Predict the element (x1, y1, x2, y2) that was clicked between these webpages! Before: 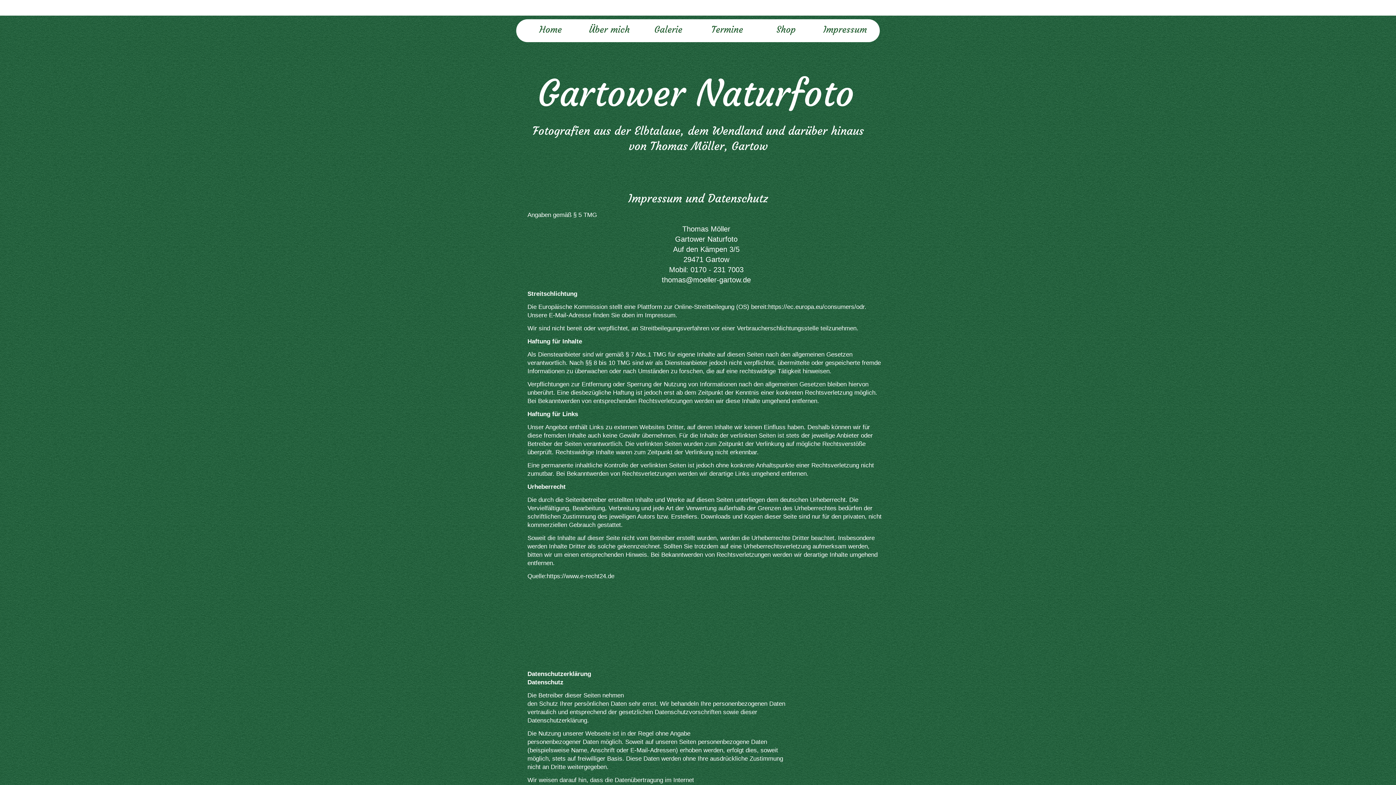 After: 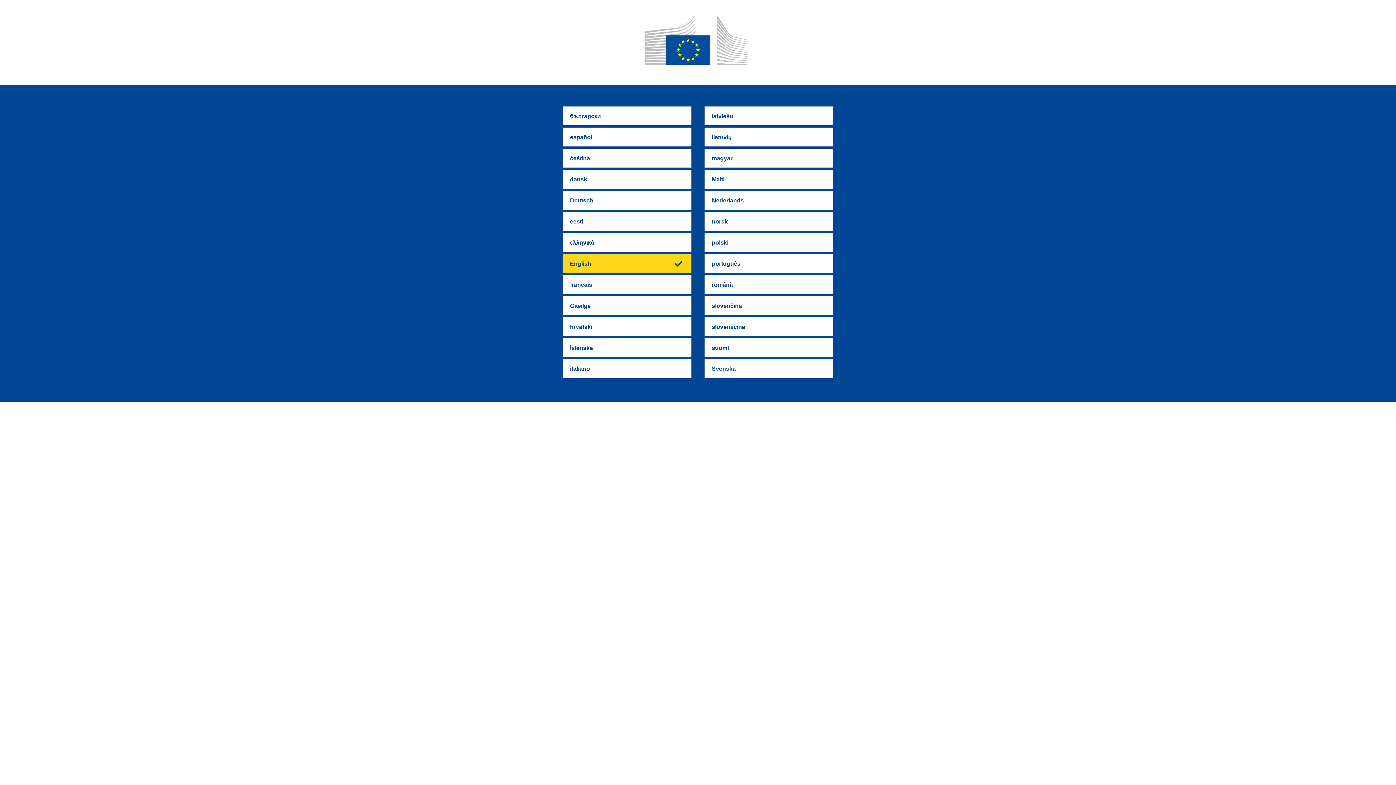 Action: label: https://ec.europa.eu/consumers/odr bbox: (768, 303, 864, 310)